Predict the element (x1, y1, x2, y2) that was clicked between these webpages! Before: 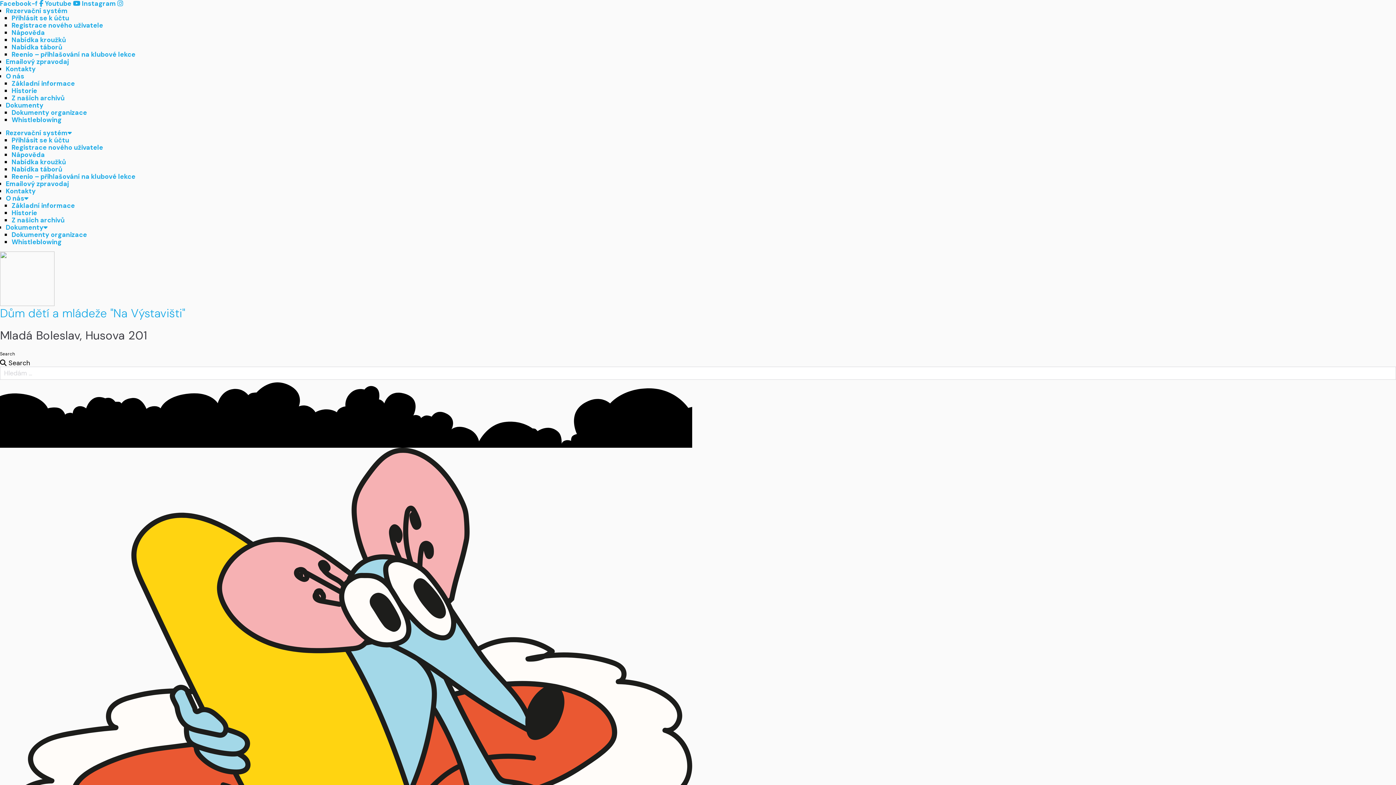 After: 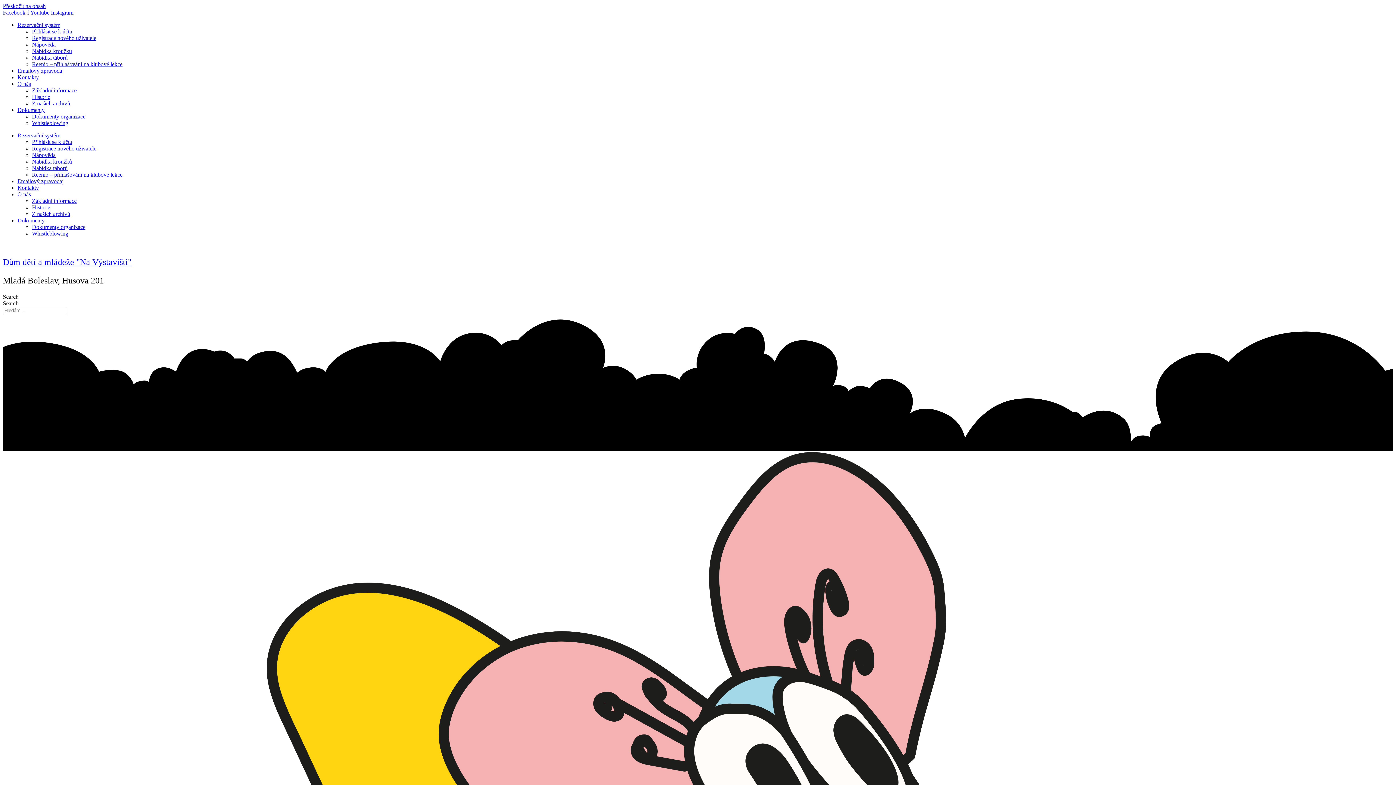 Action: bbox: (11, 115, 61, 124) label: Whistleblowing